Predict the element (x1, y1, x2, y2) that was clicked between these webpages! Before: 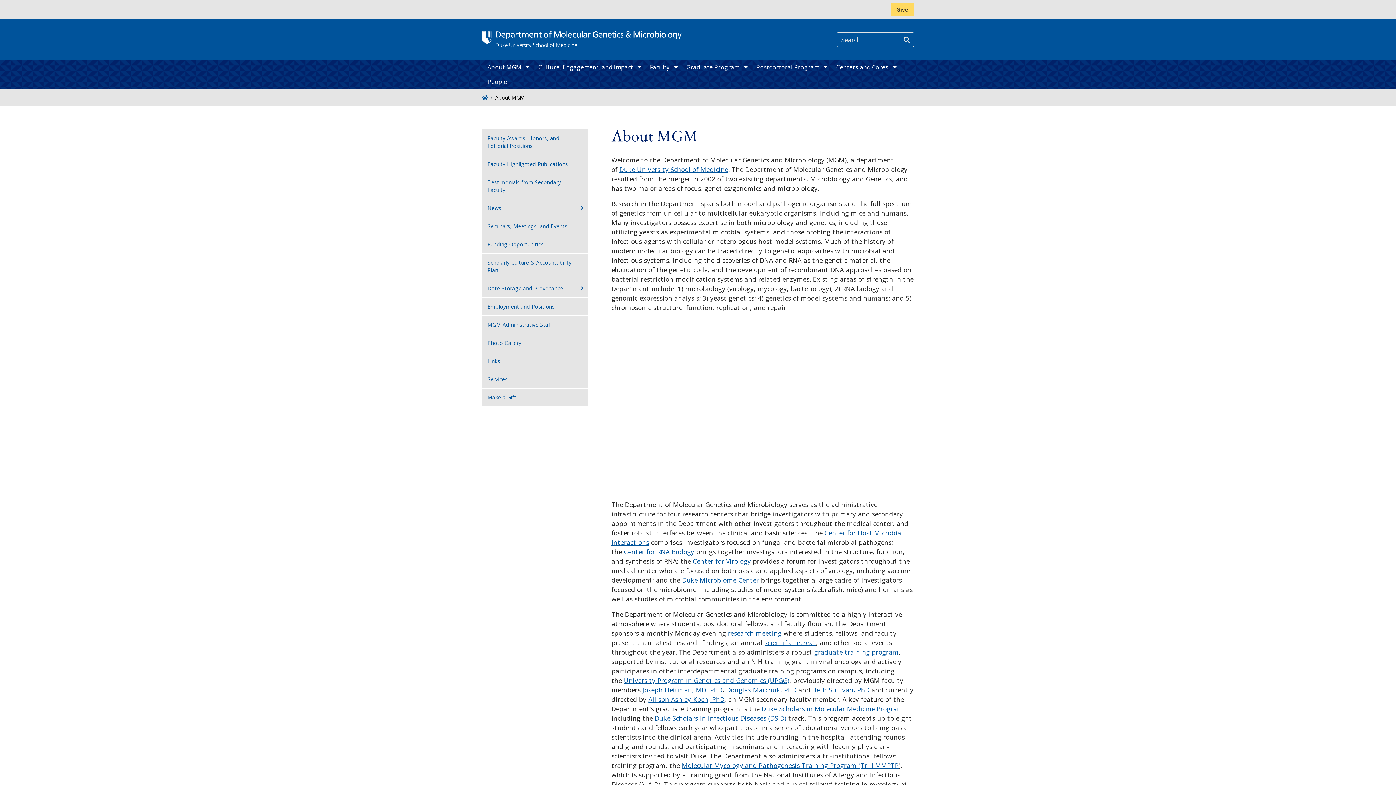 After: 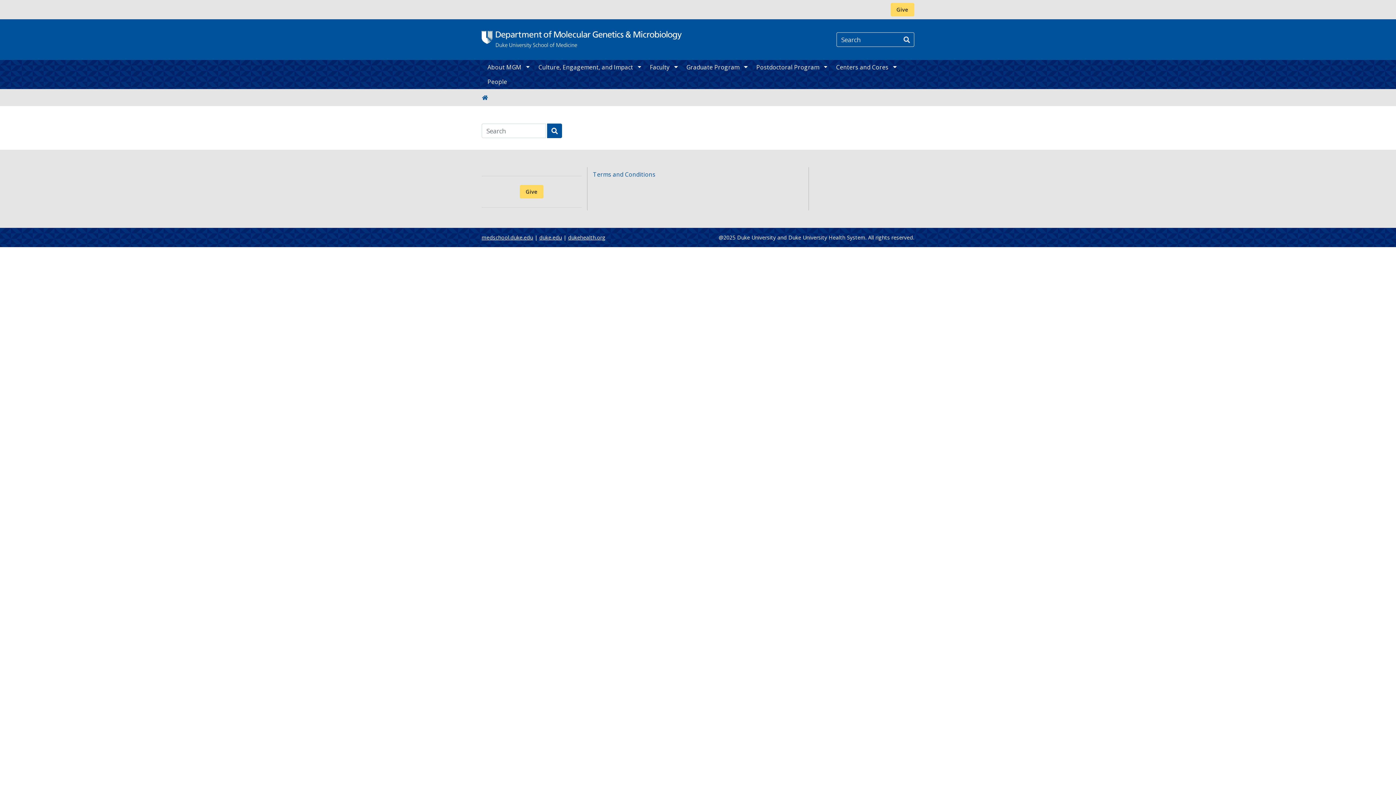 Action: bbox: (899, 32, 914, 46) label: Search